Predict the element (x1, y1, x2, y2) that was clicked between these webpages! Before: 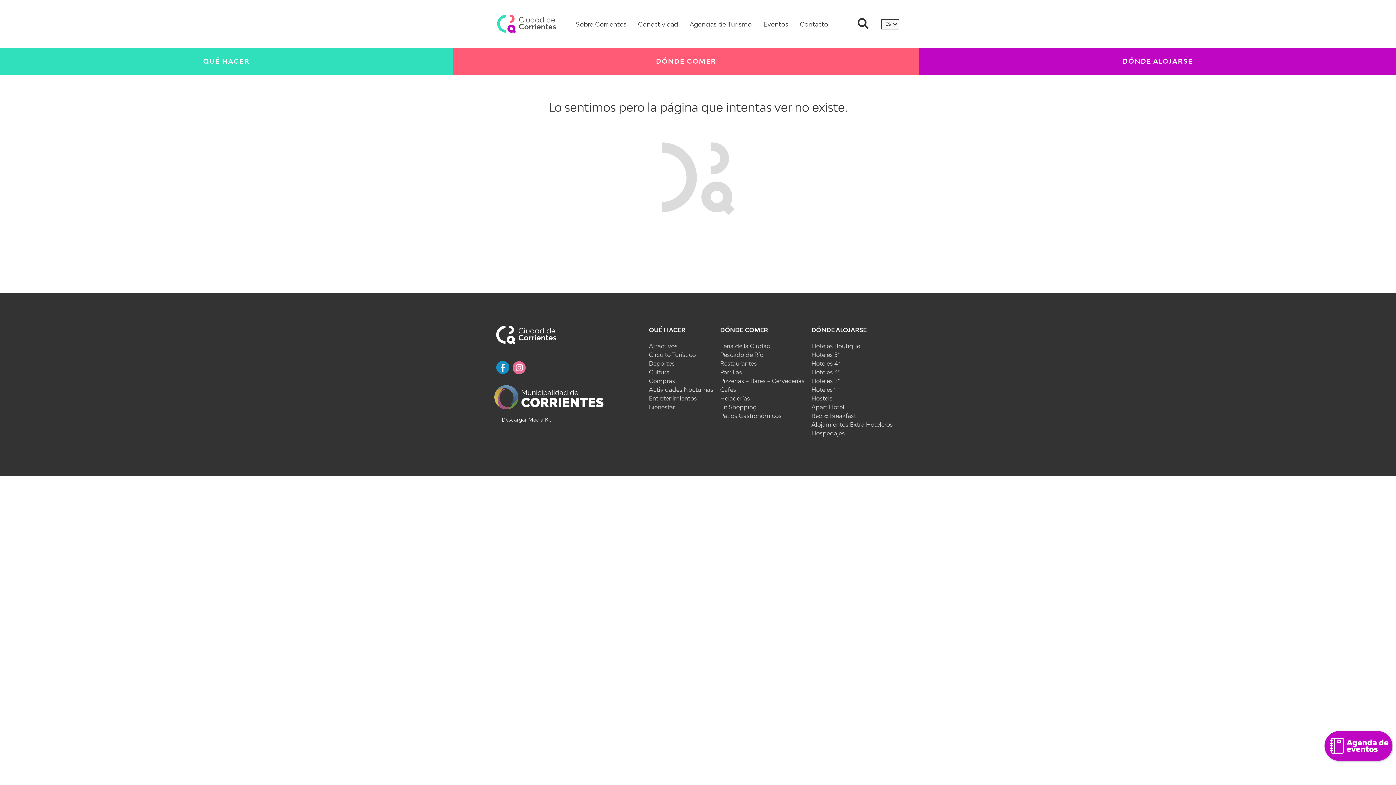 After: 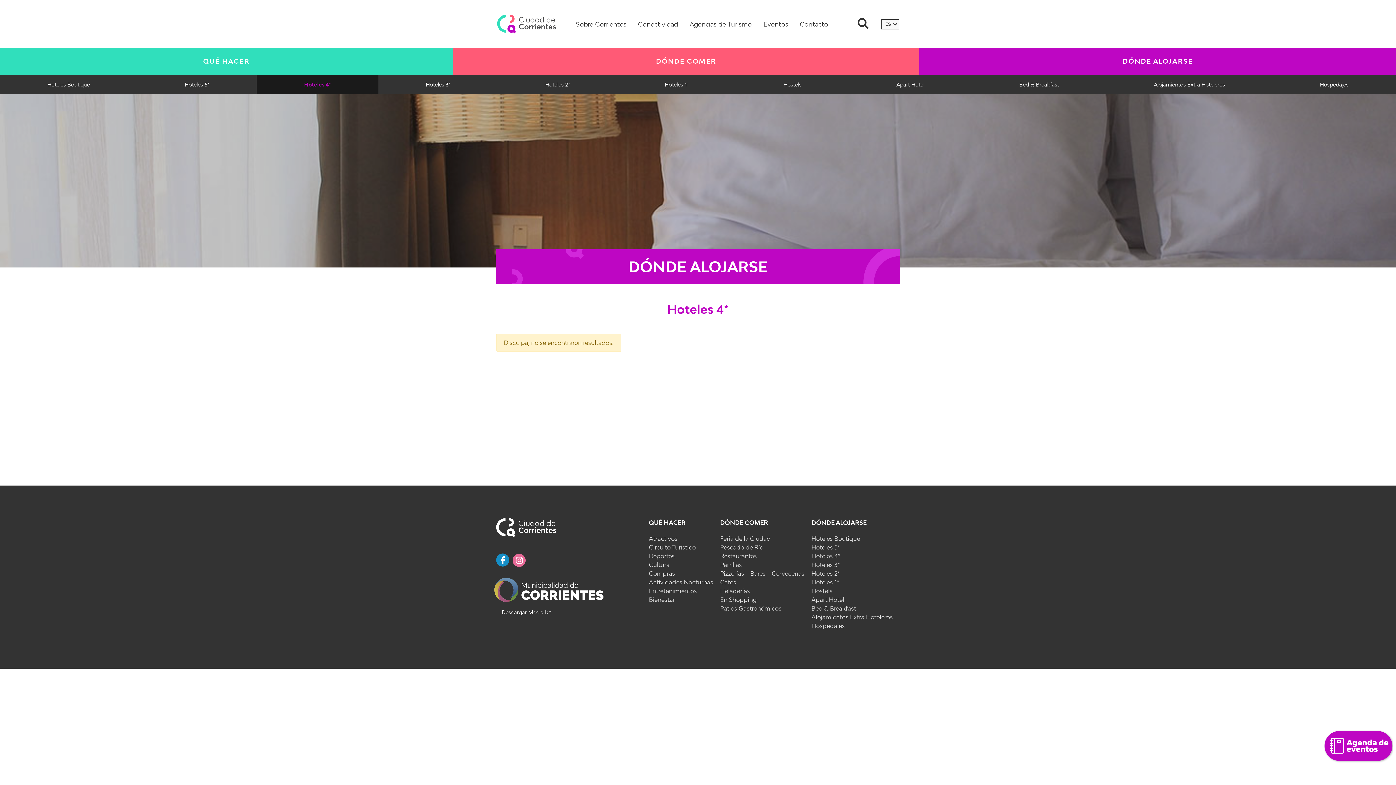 Action: label: Hoteles 4* bbox: (811, 360, 840, 367)